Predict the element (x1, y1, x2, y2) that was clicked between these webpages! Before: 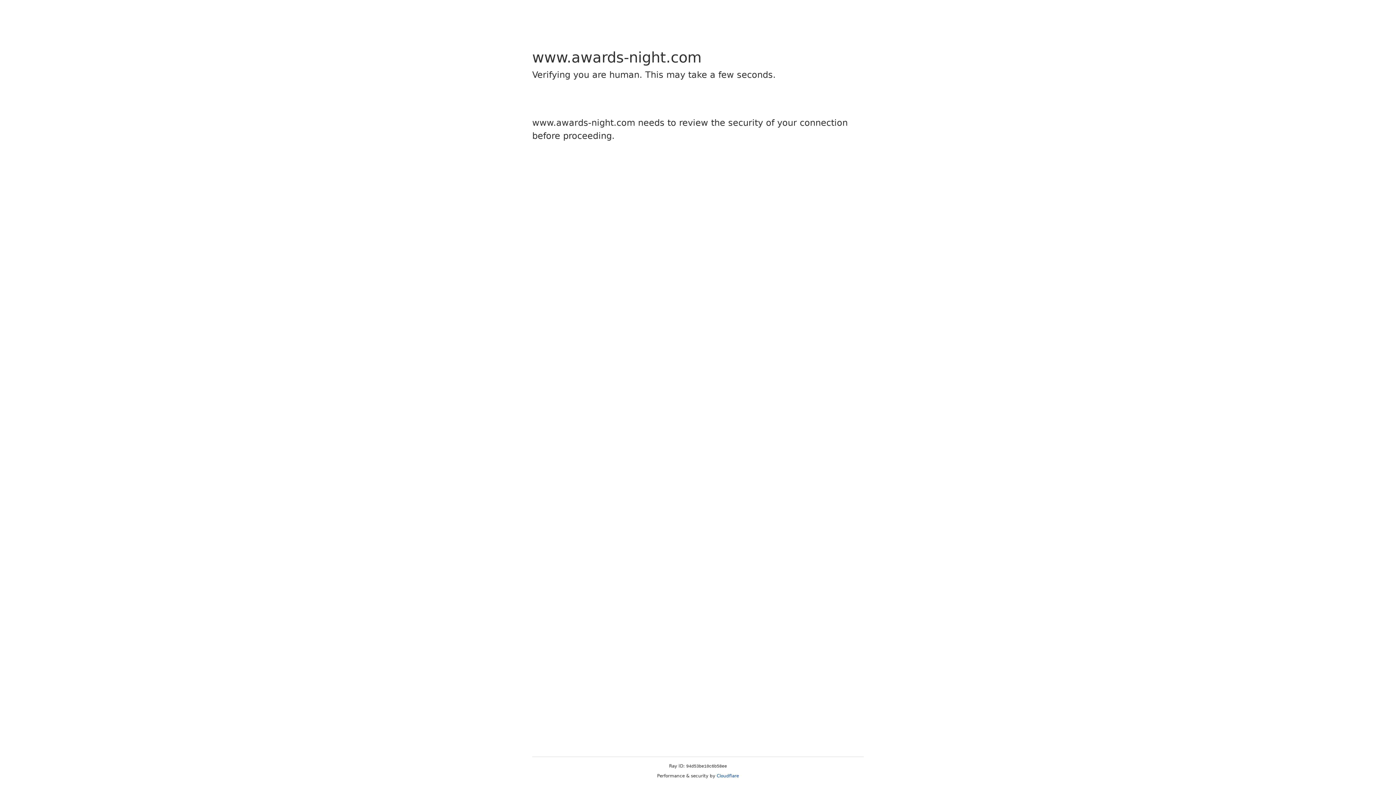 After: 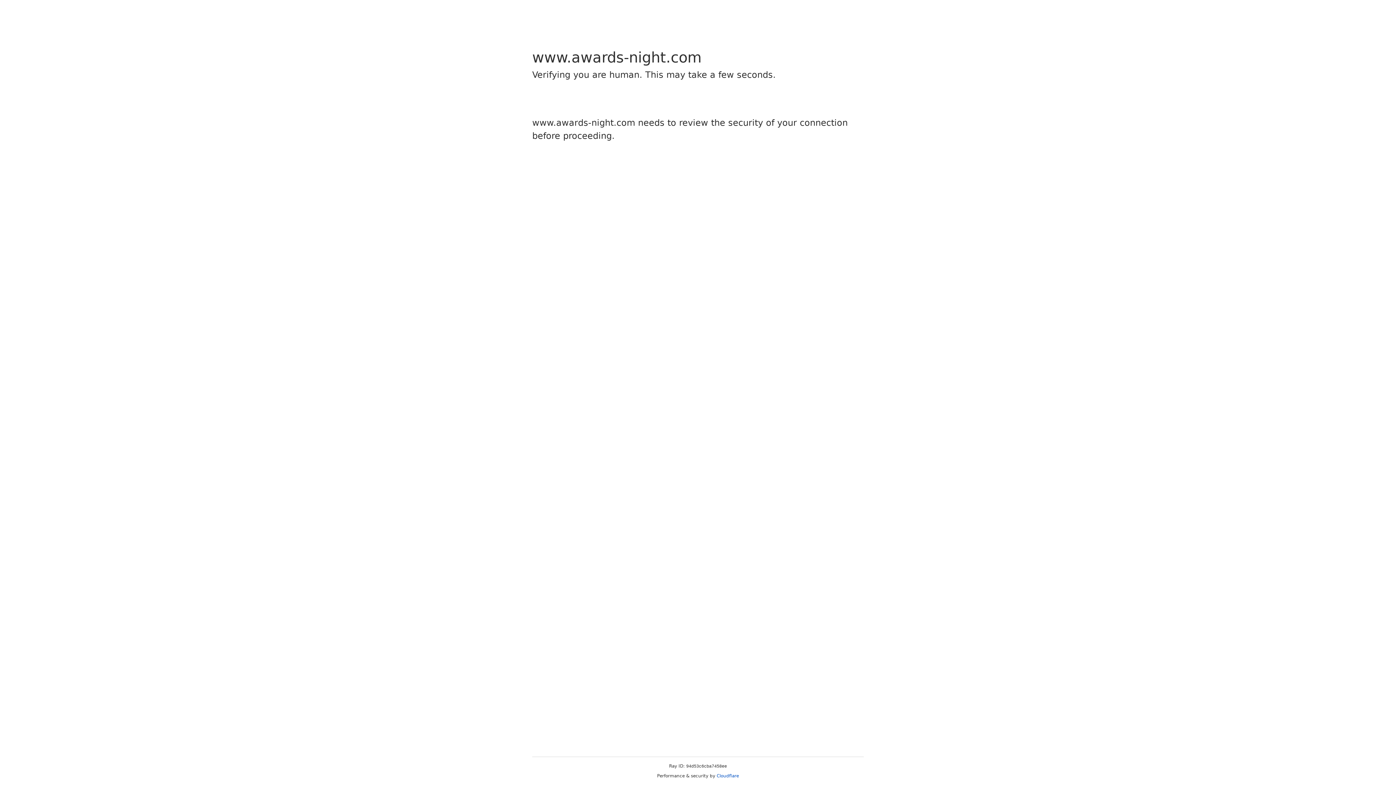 Action: label: Cloudflare bbox: (716, 773, 739, 778)